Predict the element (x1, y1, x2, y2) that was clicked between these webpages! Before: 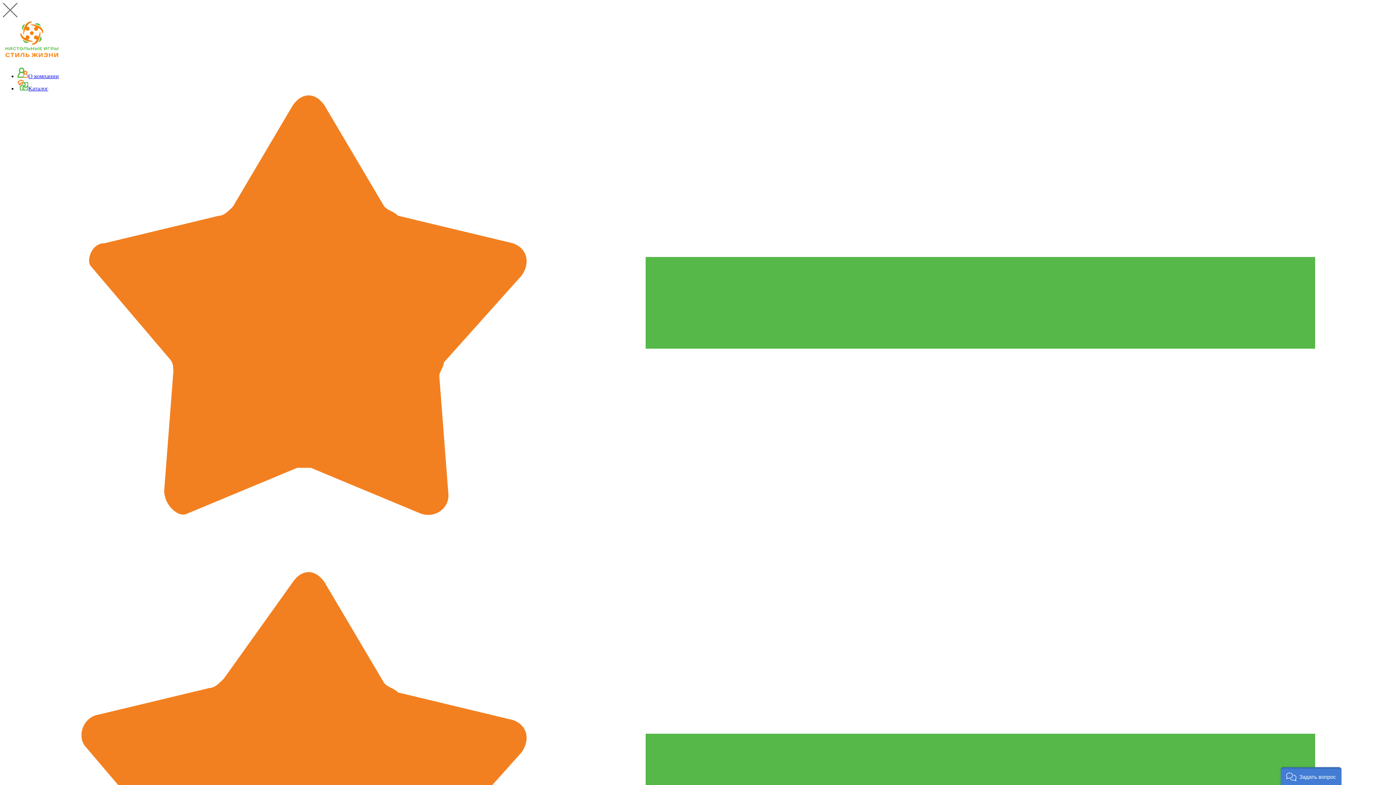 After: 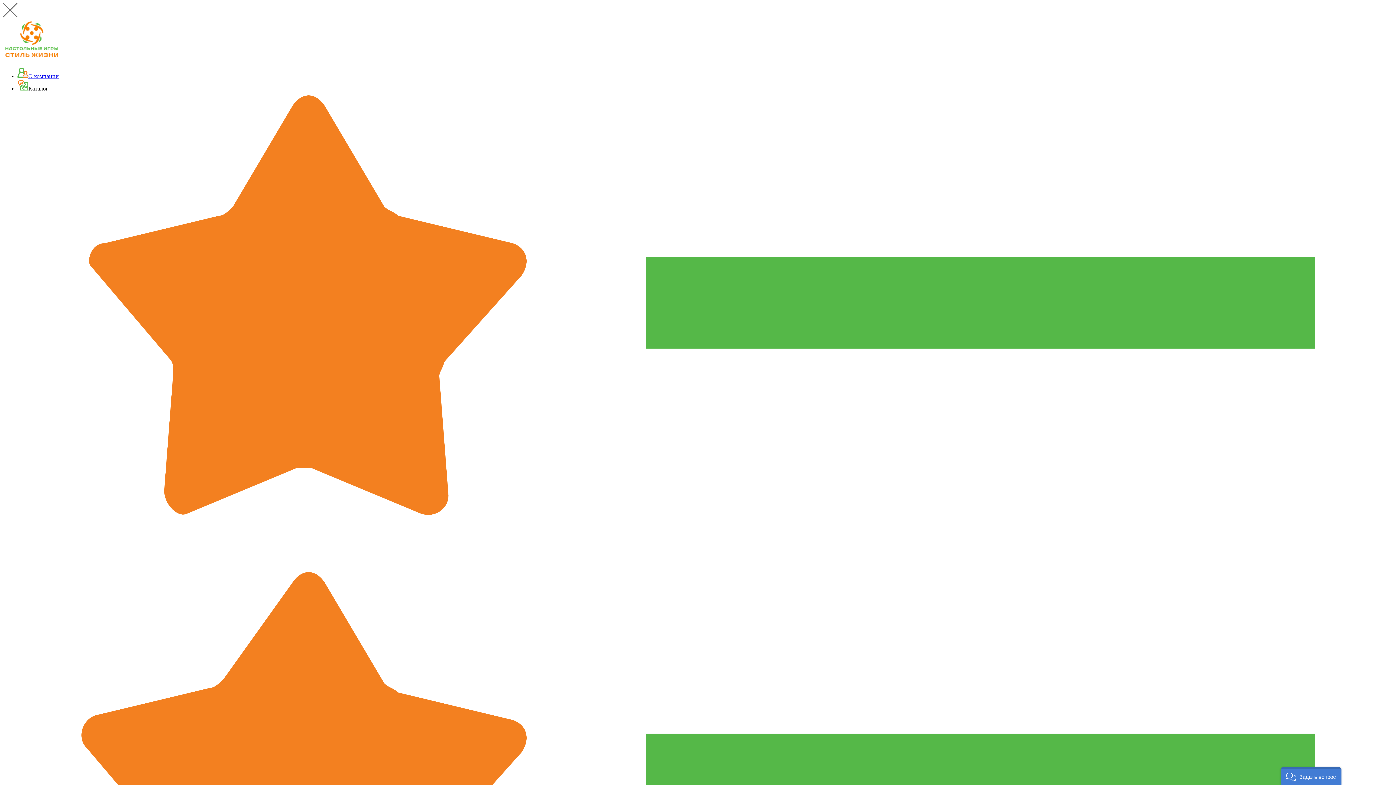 Action: bbox: (17, 85, 48, 91) label: Каталог